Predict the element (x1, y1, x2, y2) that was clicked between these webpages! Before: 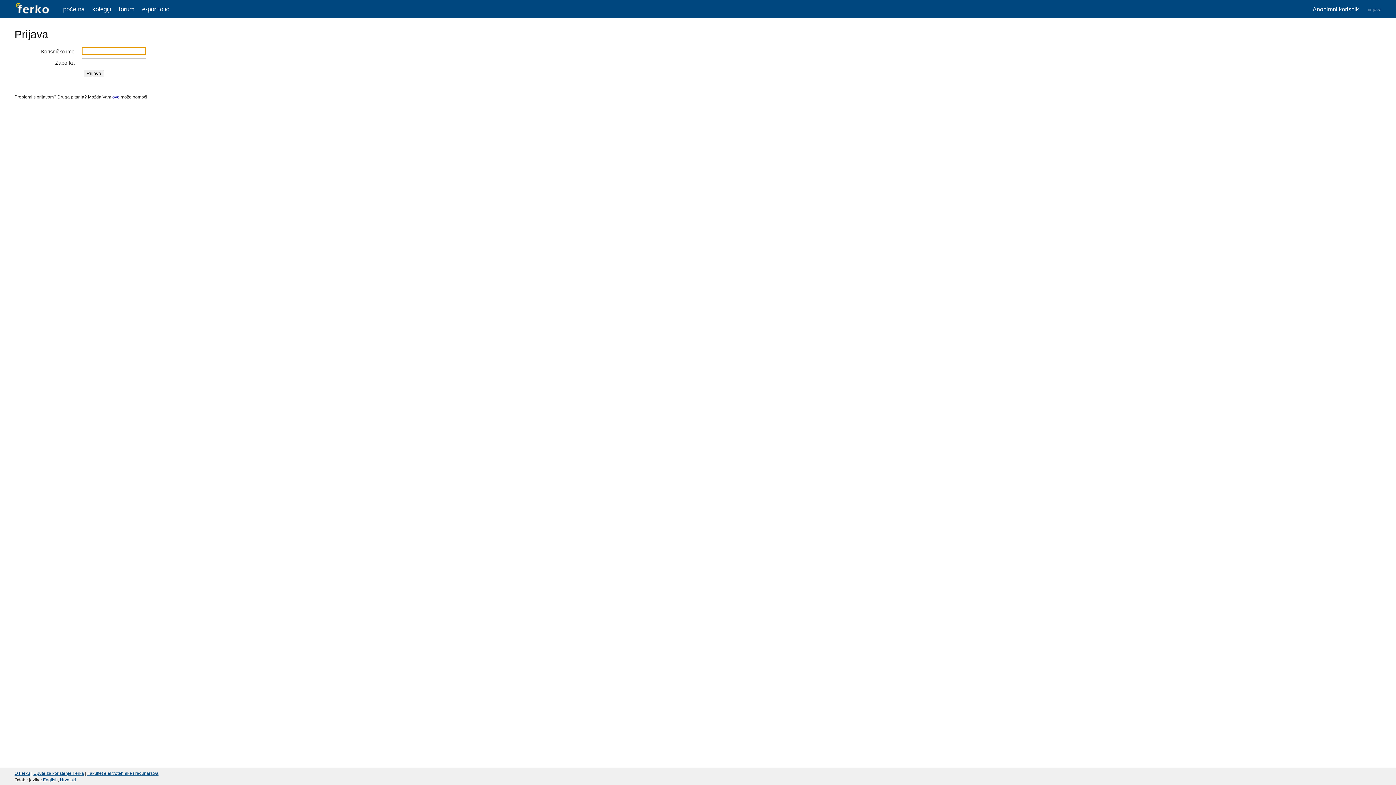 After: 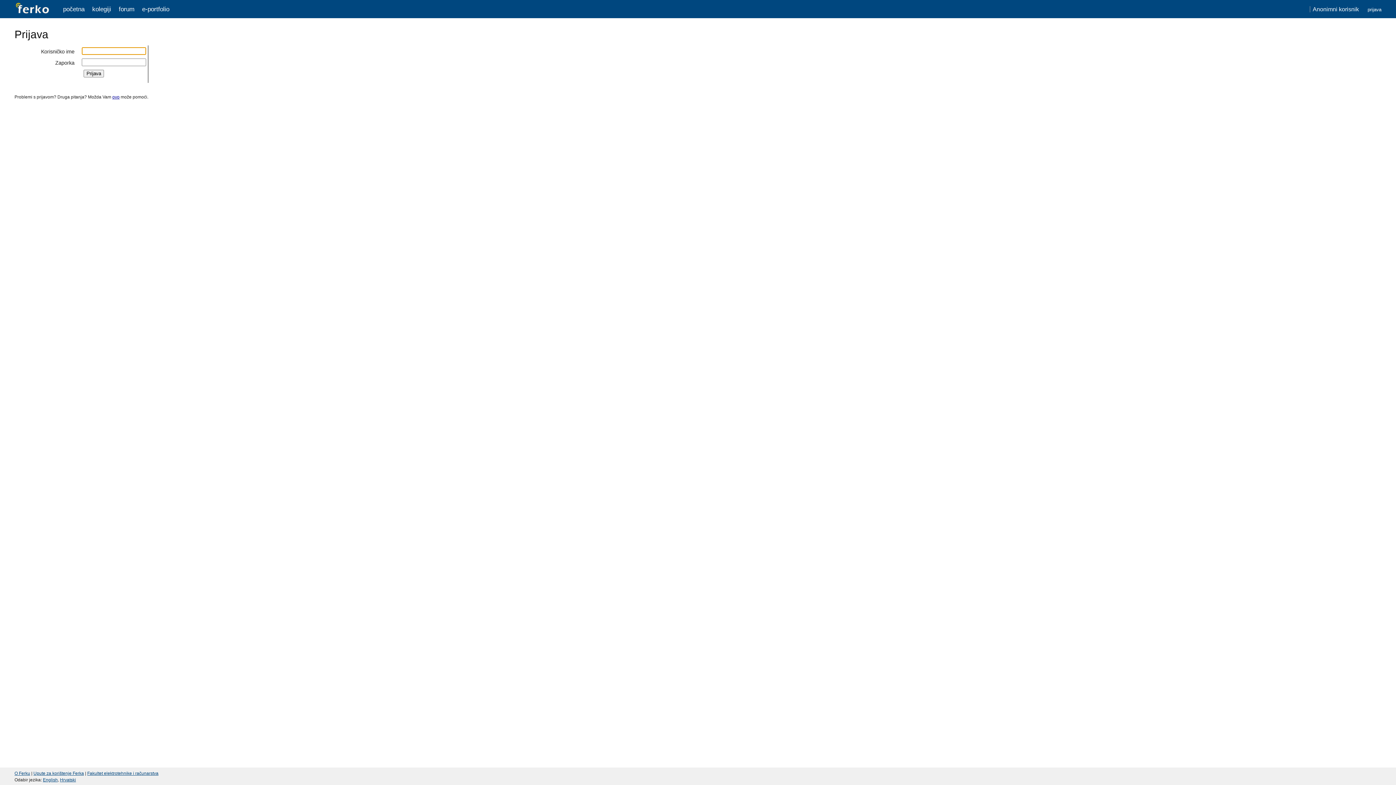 Action: bbox: (60, 777, 76, 782) label: Hrvatski